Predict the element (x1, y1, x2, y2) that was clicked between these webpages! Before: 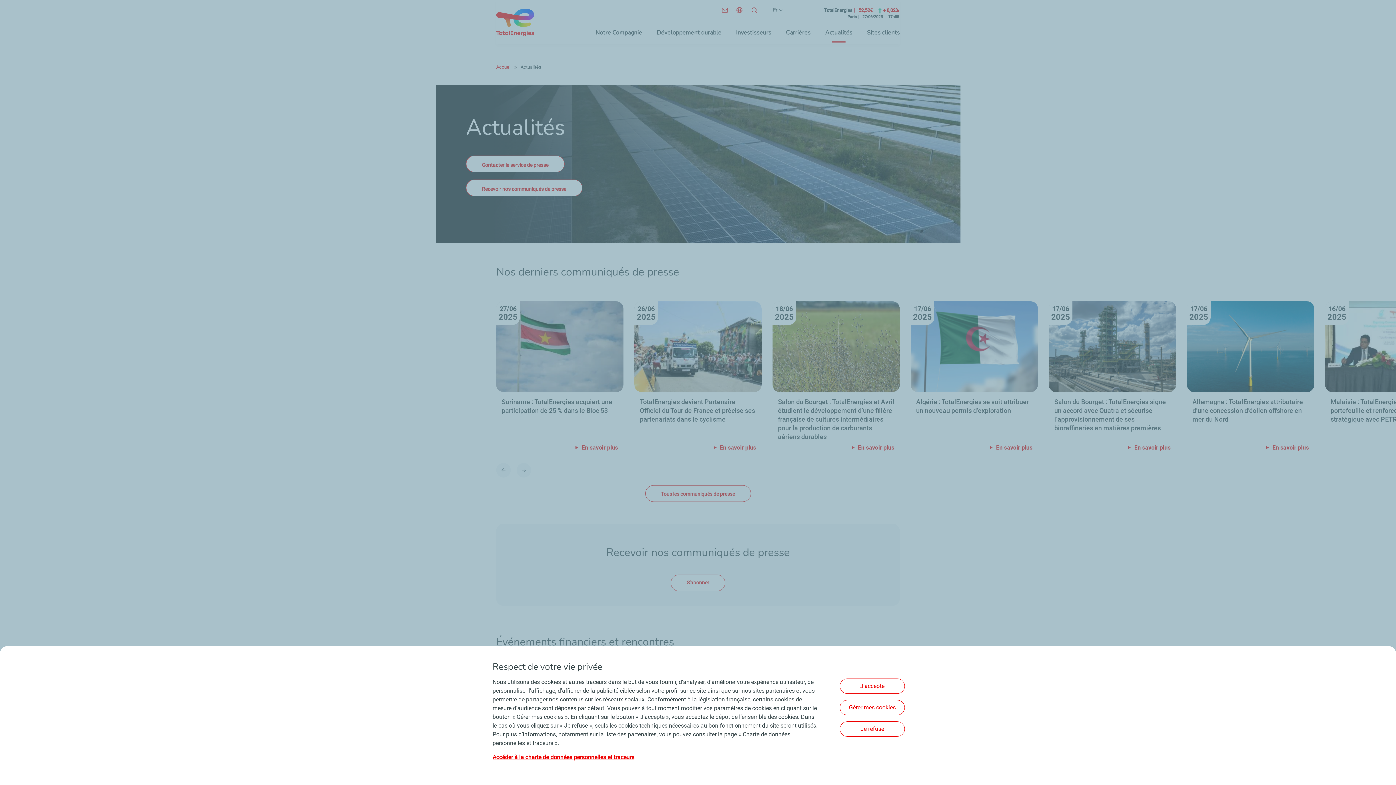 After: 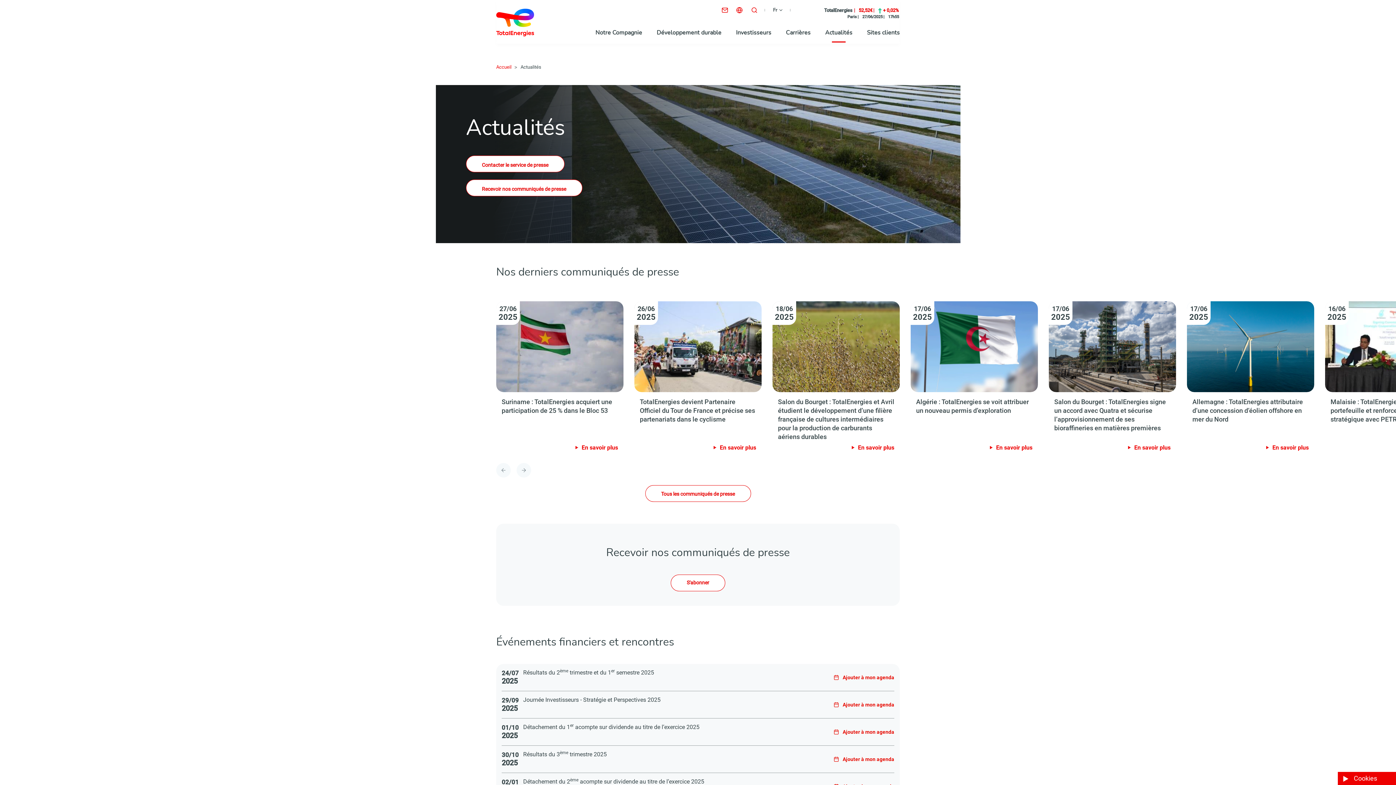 Action: bbox: (840, 721, 905, 736) label: Je refuse